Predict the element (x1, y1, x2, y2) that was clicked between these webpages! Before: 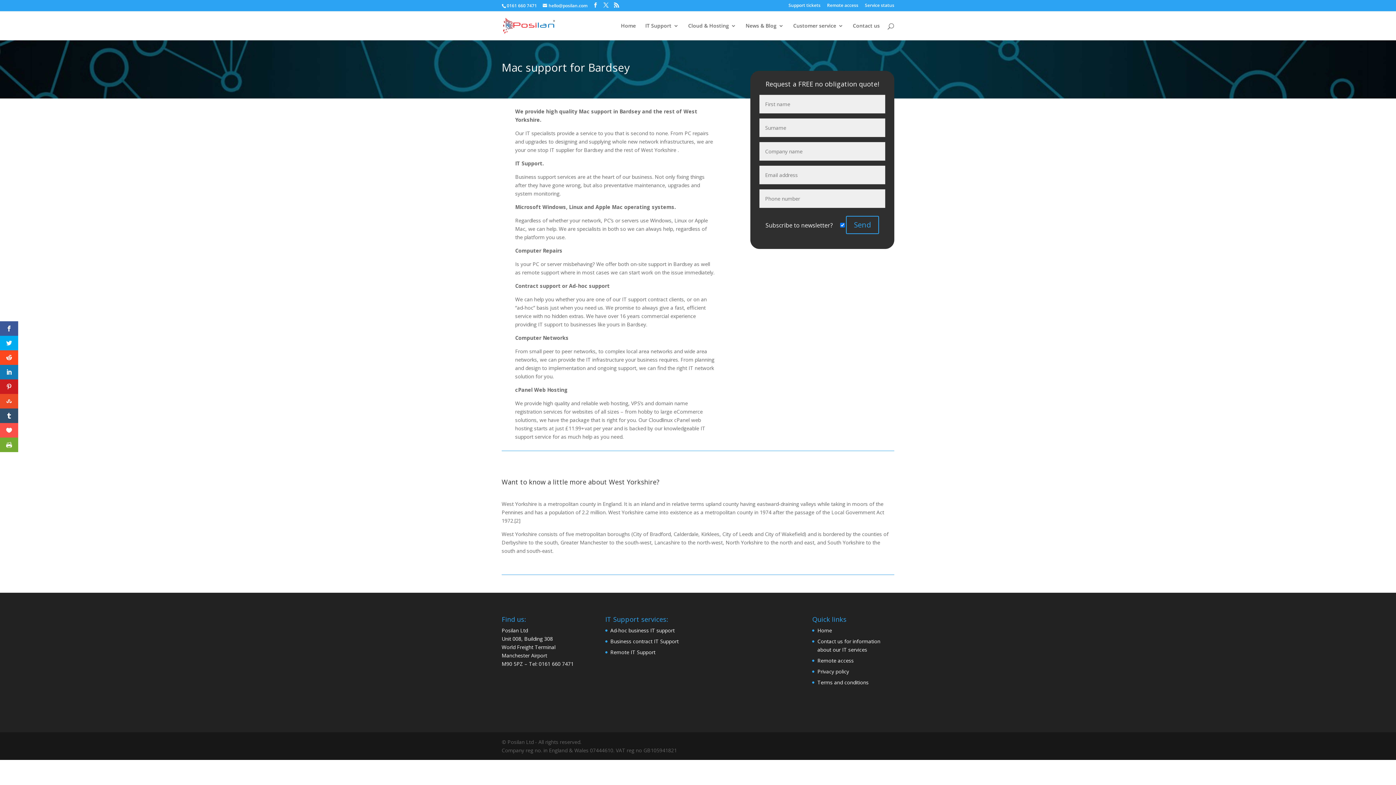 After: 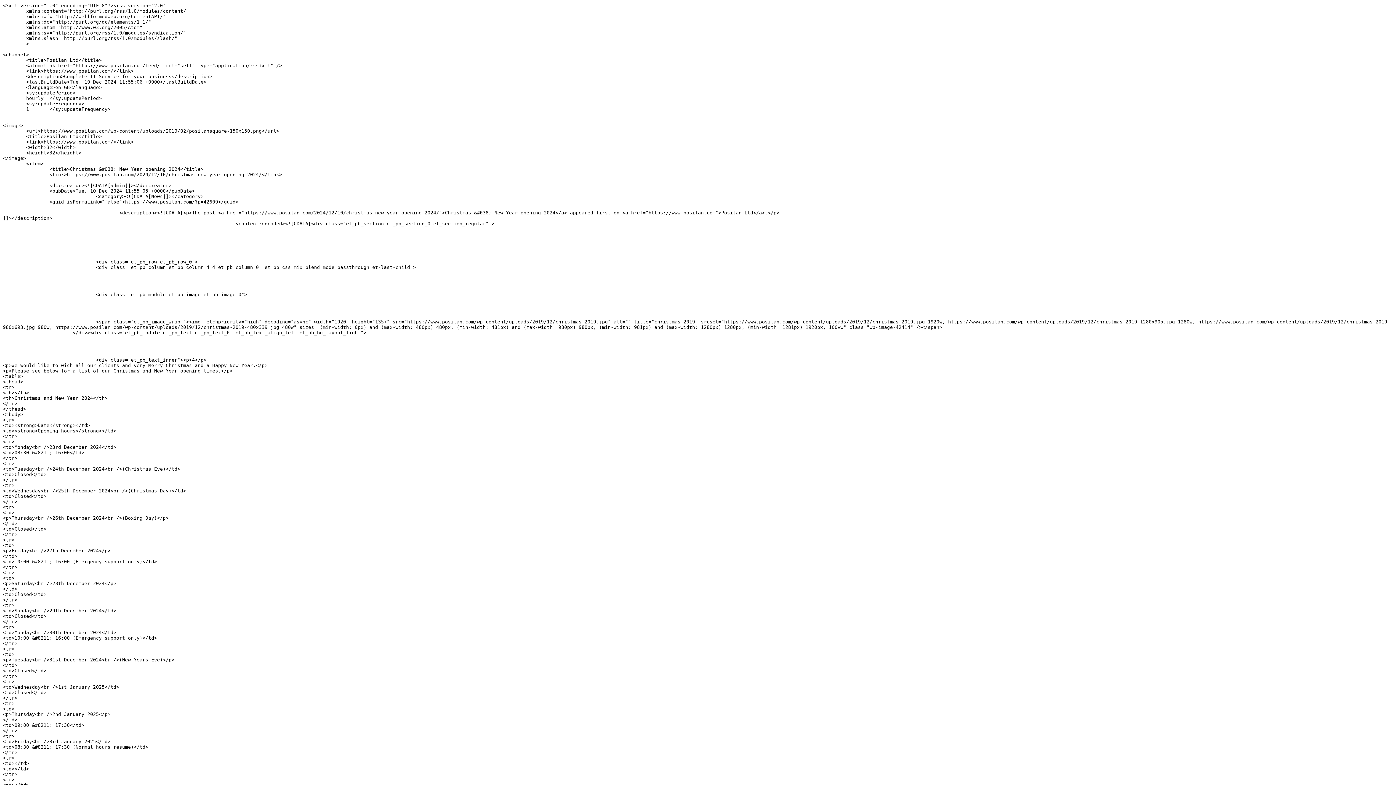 Action: bbox: (614, 2, 619, 8)